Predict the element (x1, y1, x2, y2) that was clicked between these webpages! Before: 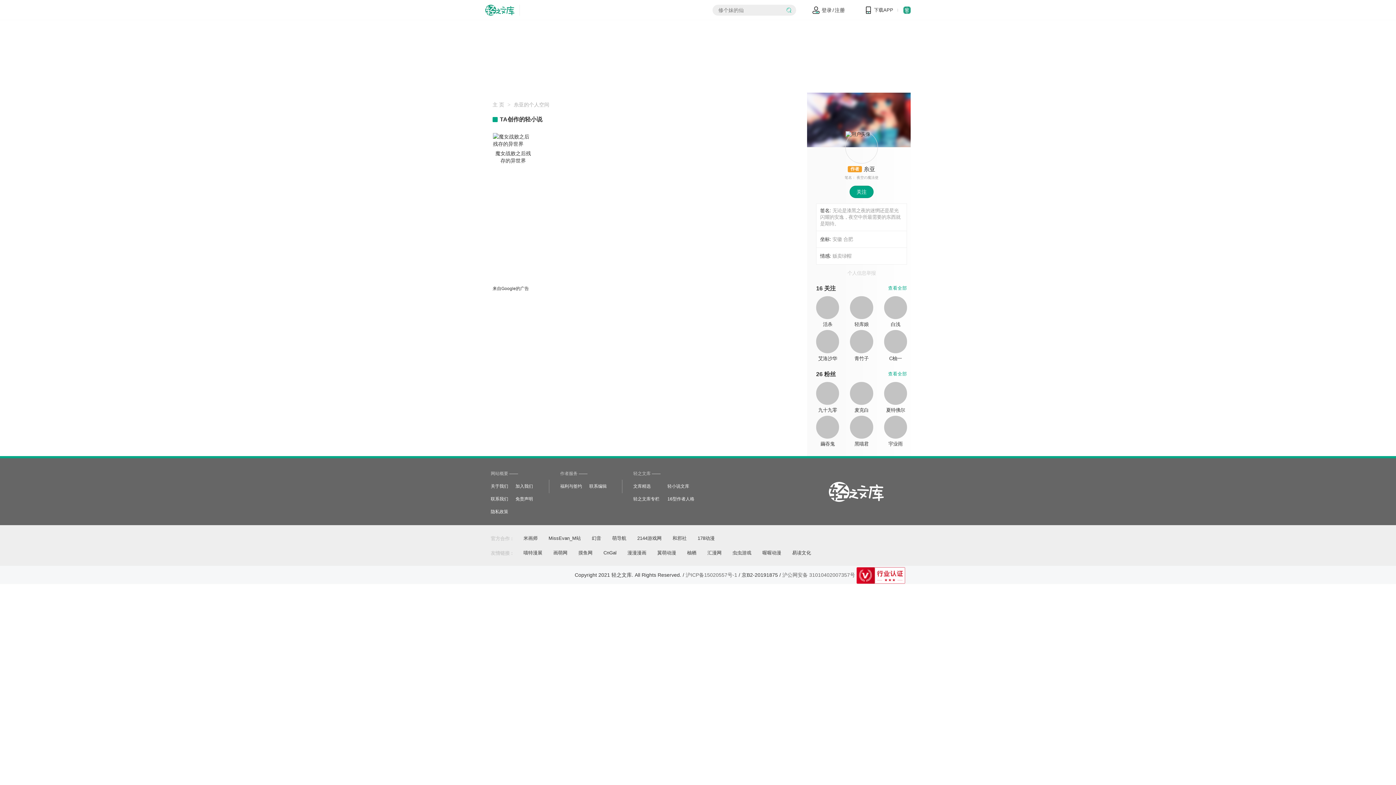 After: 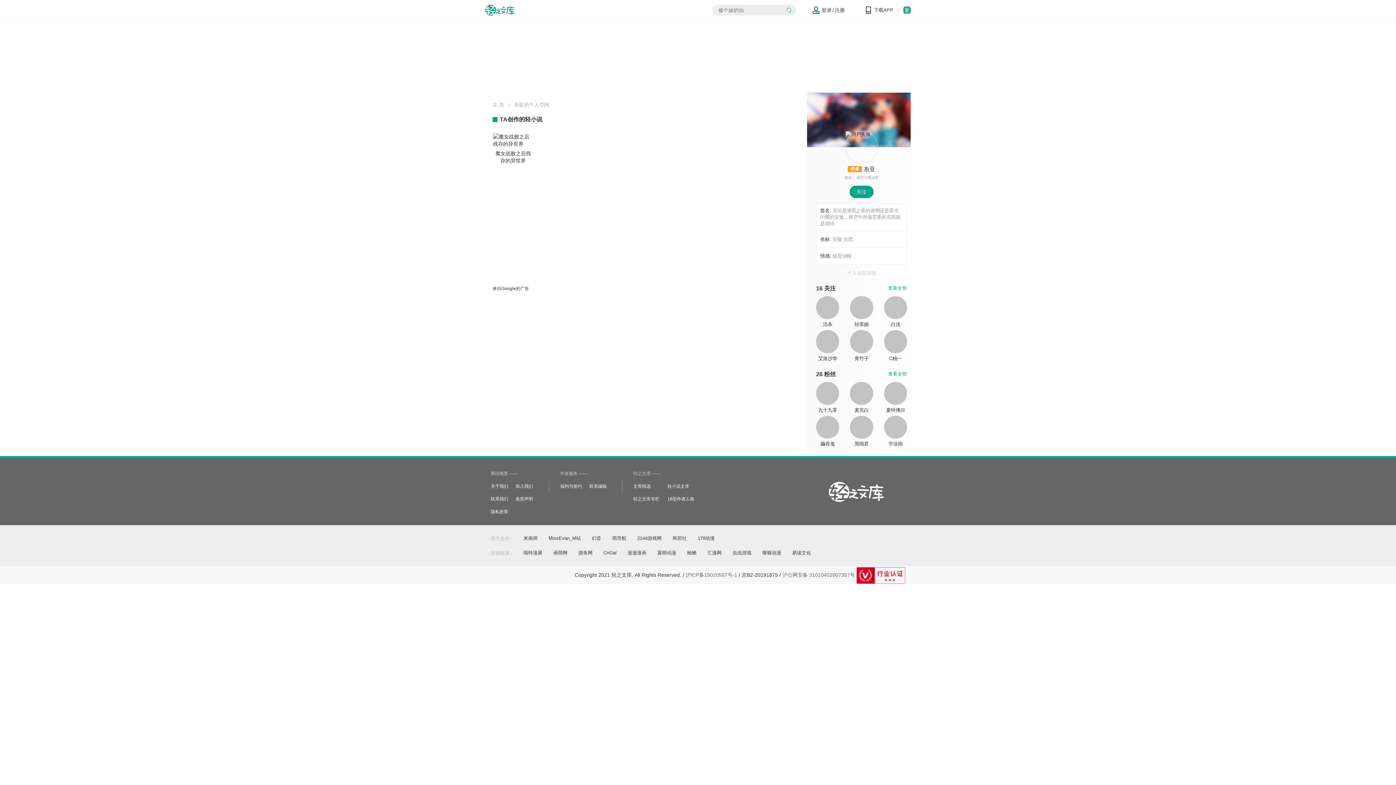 Action: label: 16型作者人格 bbox: (667, 496, 694, 502)